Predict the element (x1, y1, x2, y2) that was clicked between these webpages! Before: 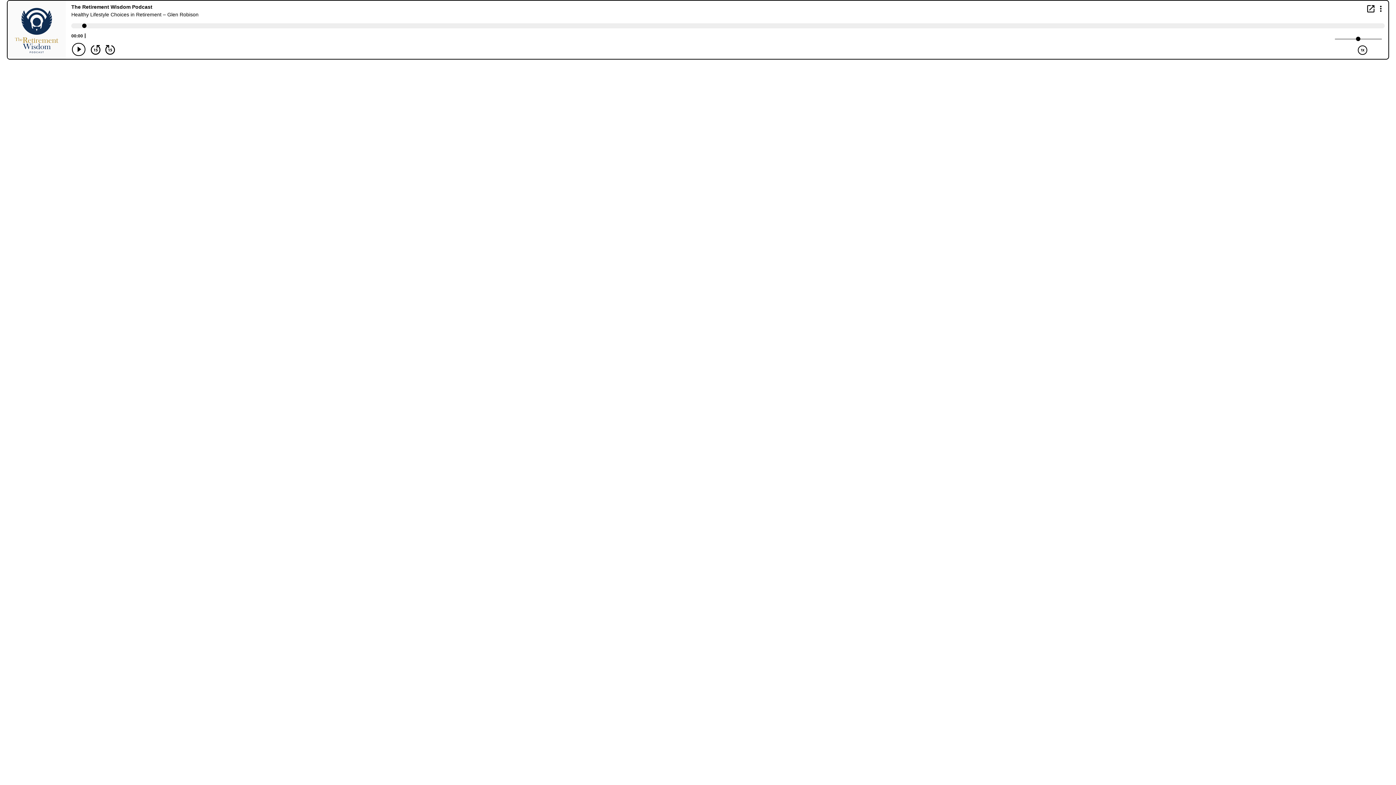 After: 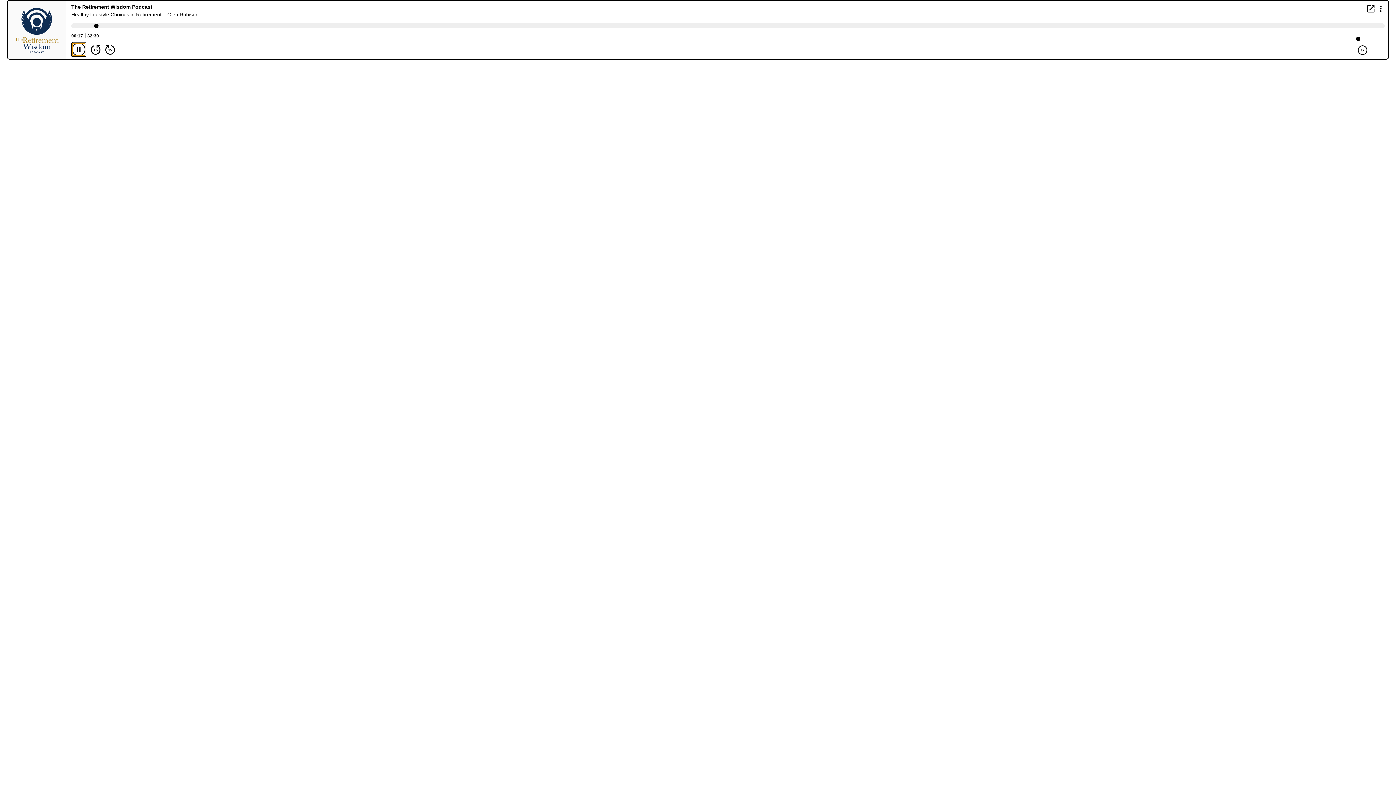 Action: label: Play/Pause Button bbox: (72, 42, 85, 56)